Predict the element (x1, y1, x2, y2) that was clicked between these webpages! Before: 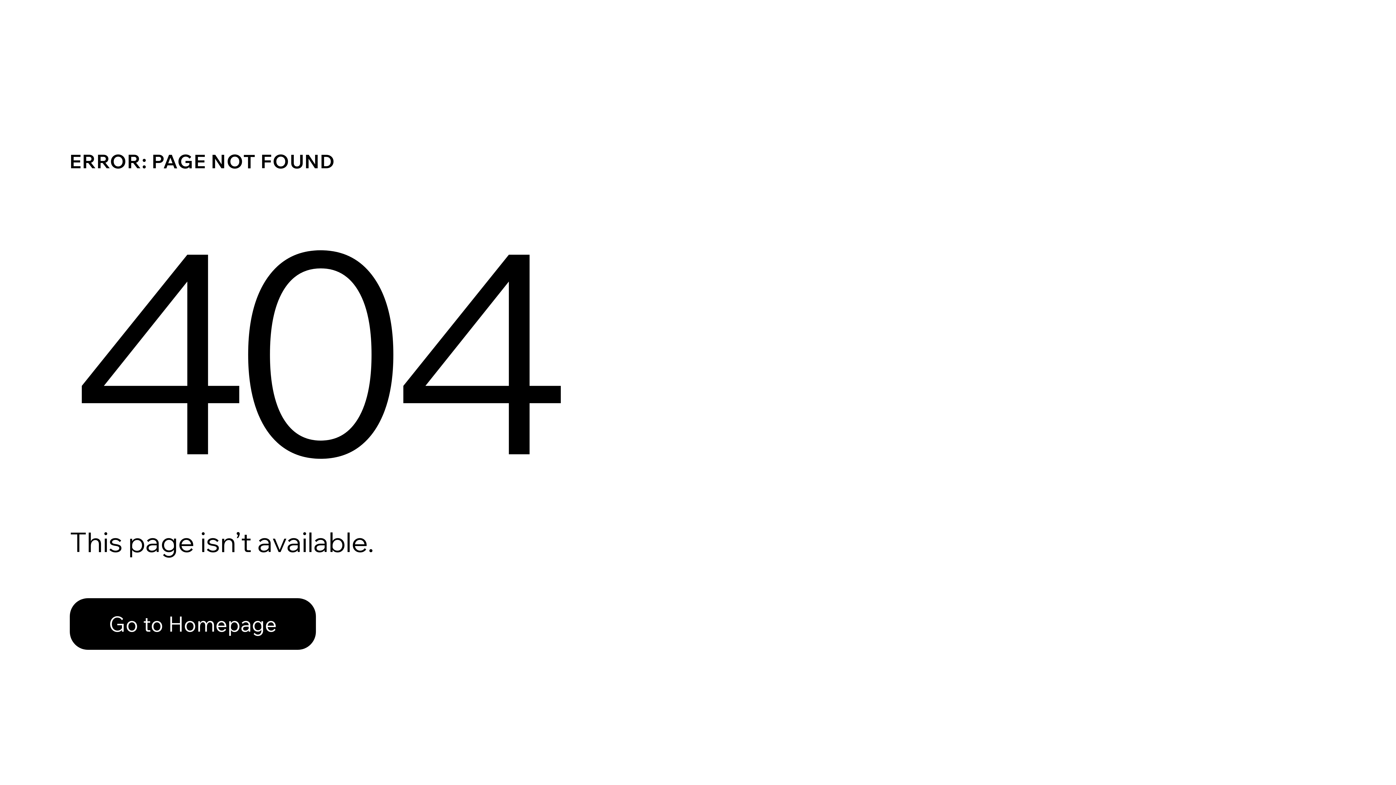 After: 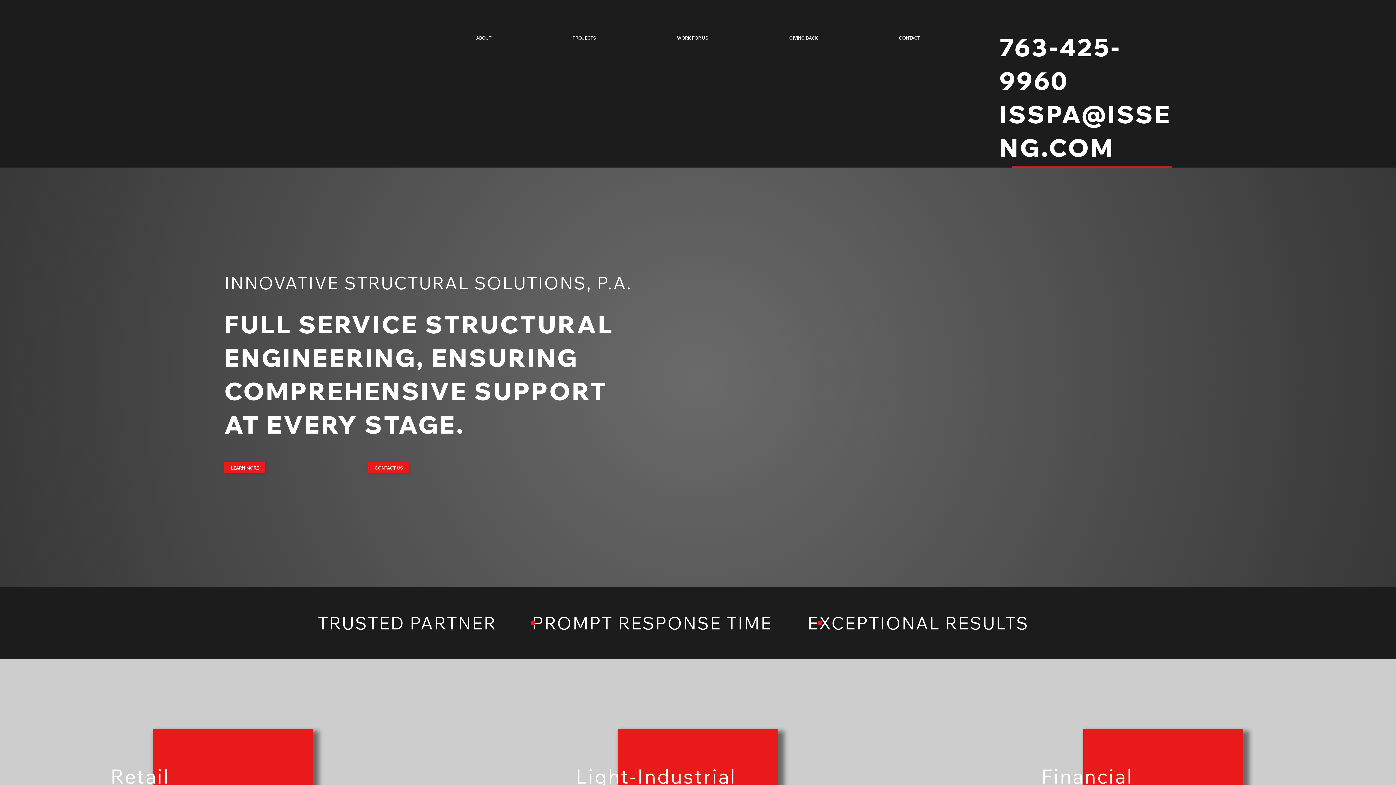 Action: bbox: (69, 598, 316, 650) label: Go to Homepage